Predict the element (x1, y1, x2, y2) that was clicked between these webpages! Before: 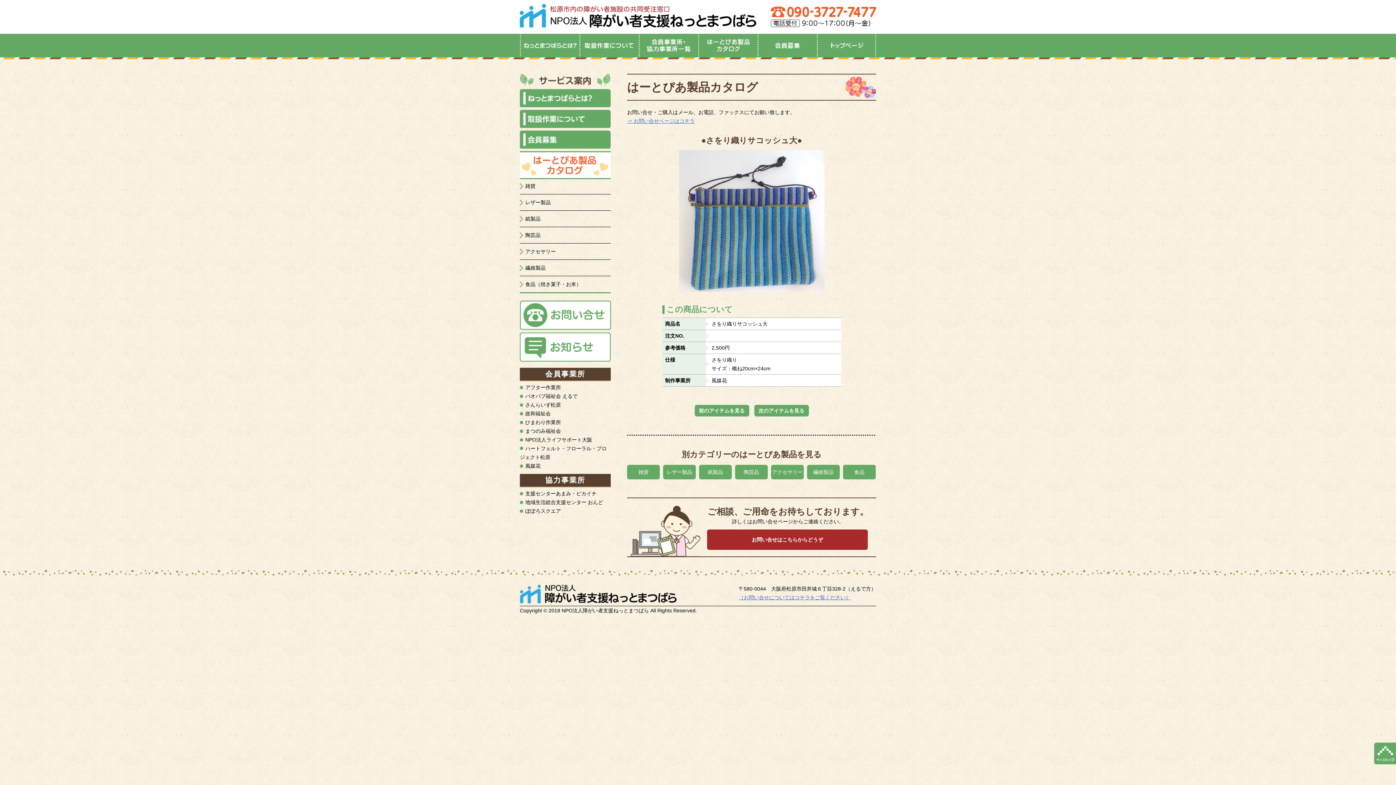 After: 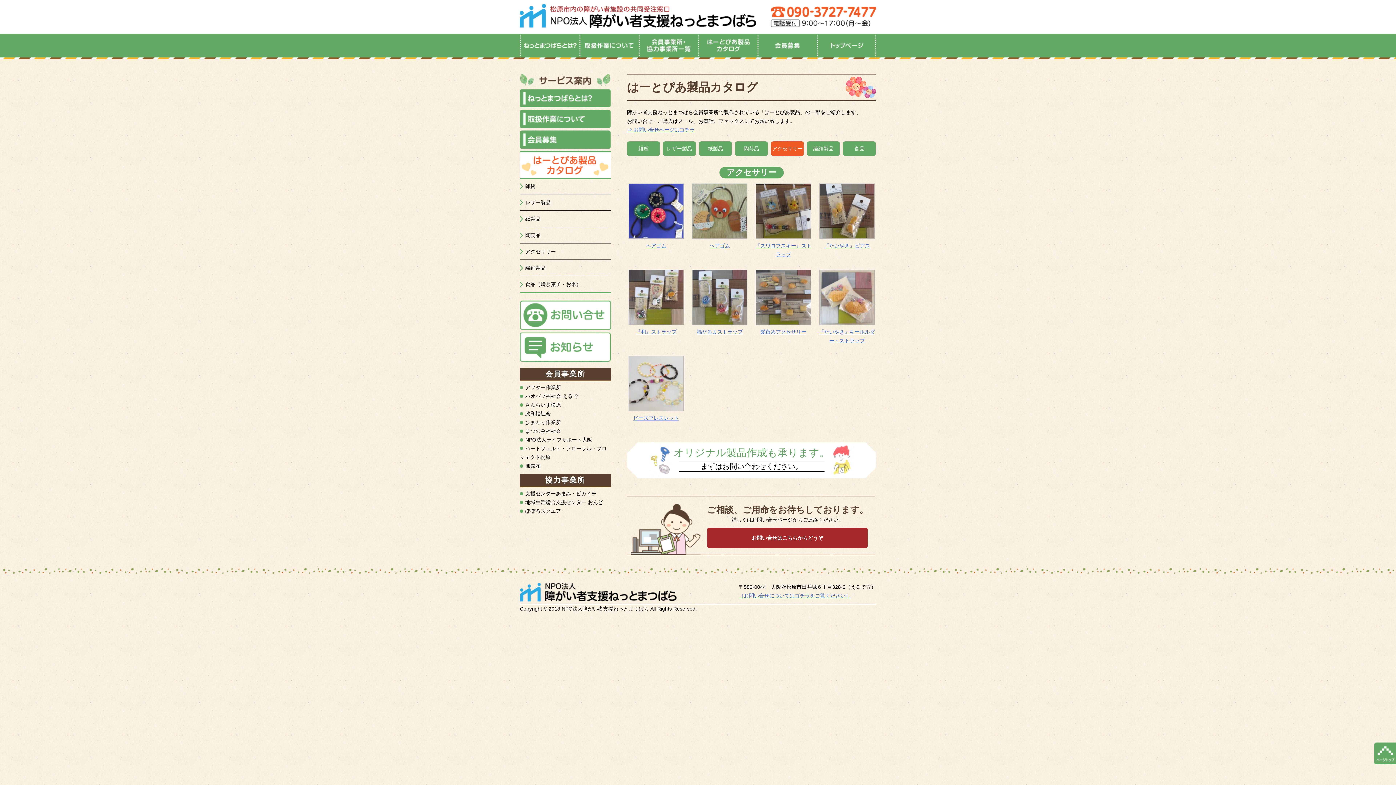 Action: label: アクセサリー bbox: (525, 248, 556, 254)